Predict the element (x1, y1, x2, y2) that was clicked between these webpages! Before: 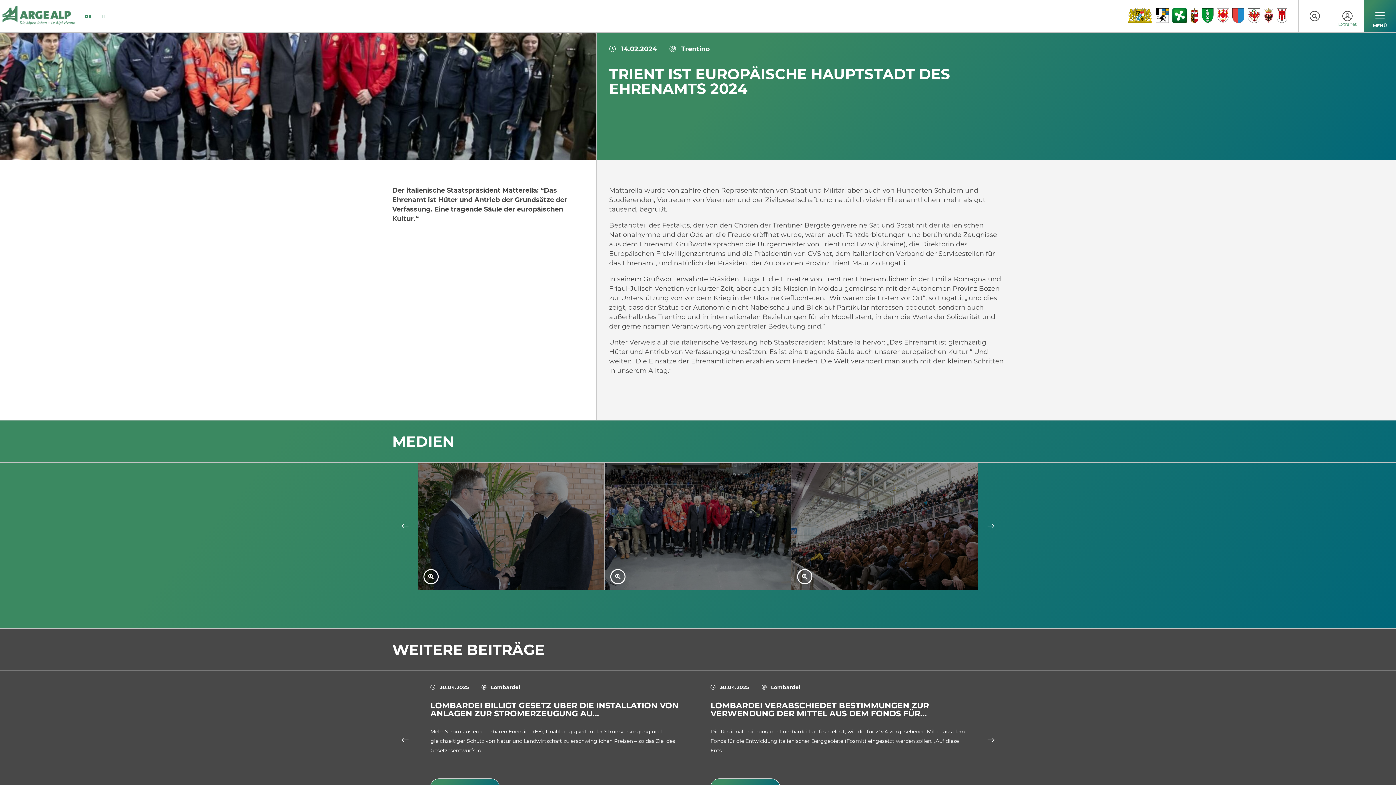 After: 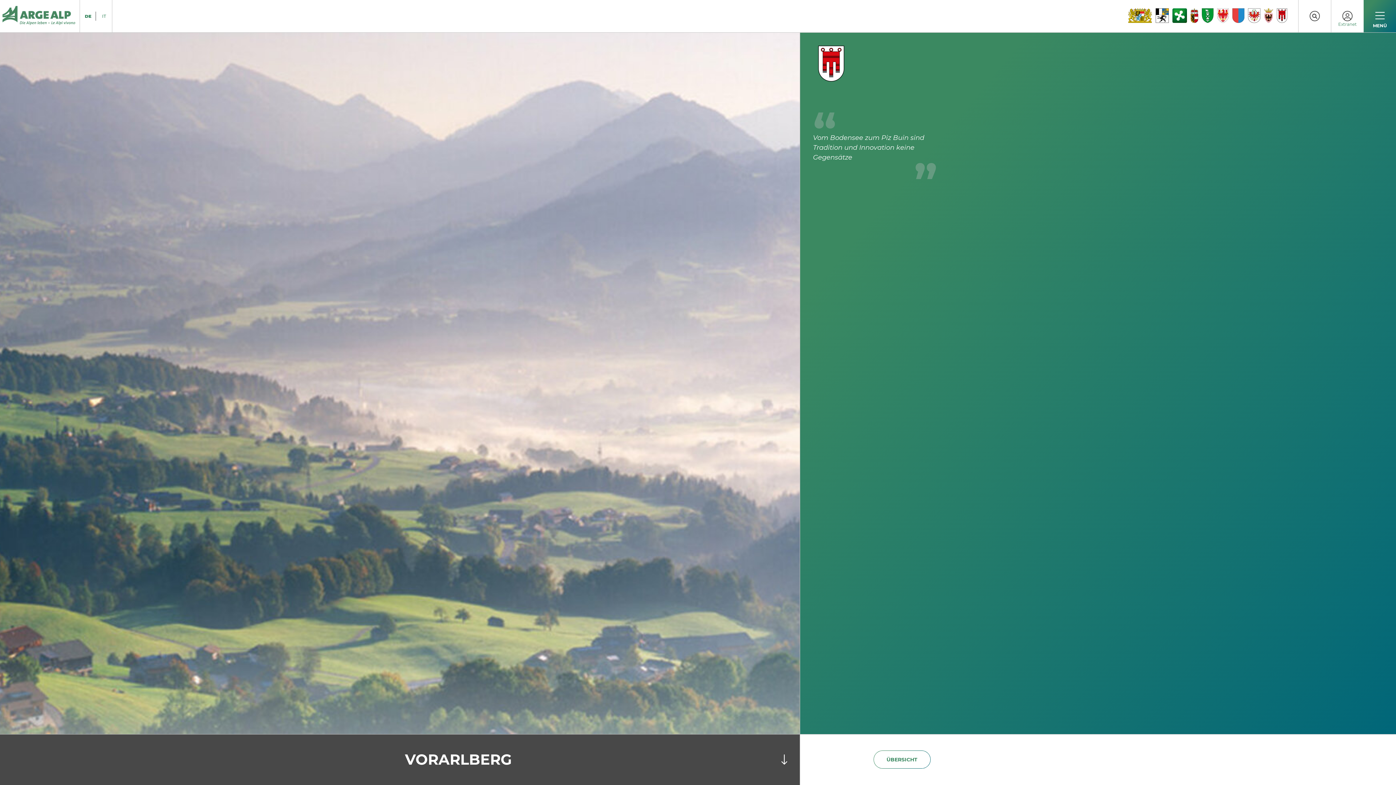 Action: bbox: (1277, 8, 1291, 24)